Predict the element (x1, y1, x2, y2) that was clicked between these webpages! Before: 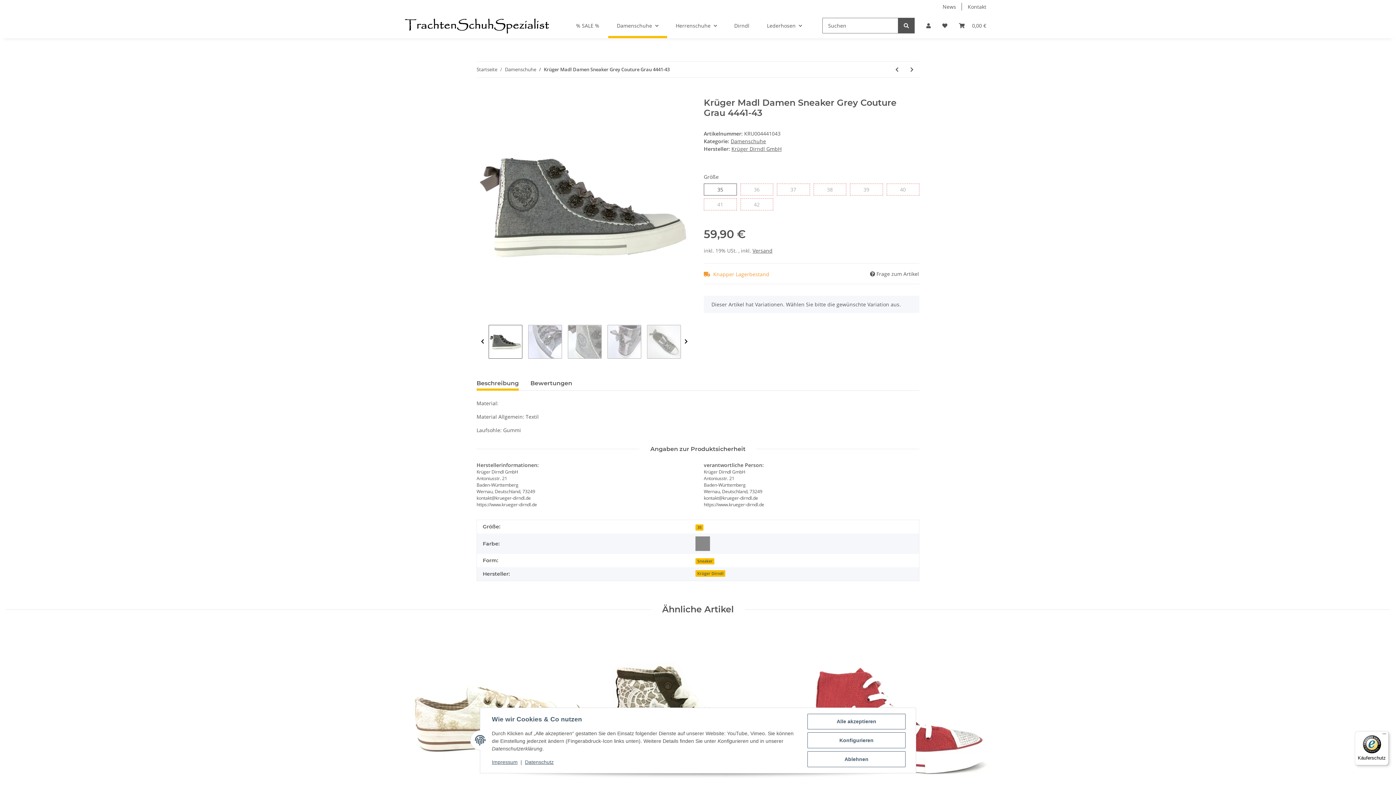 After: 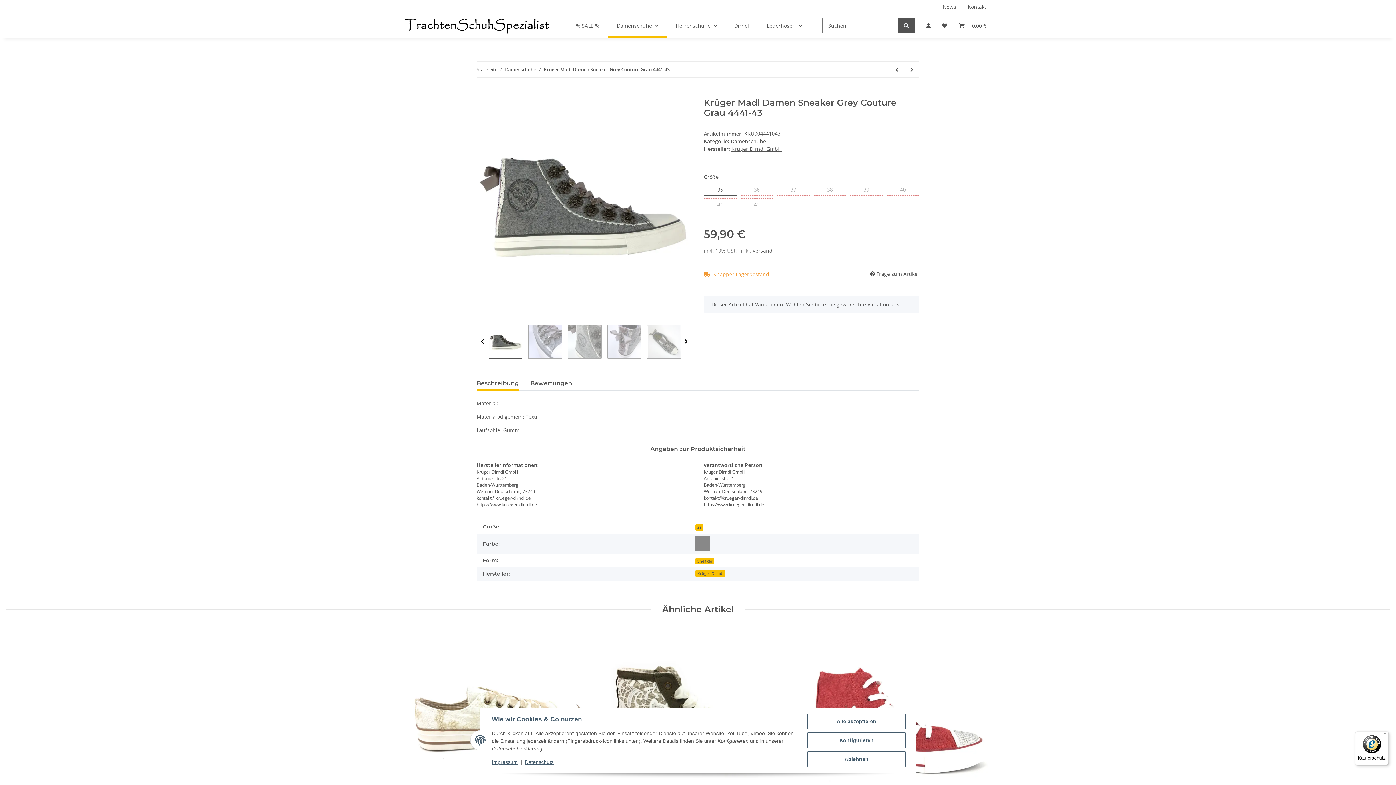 Action: label: In den Warenkorb bbox: (476, 89, 488, 97)